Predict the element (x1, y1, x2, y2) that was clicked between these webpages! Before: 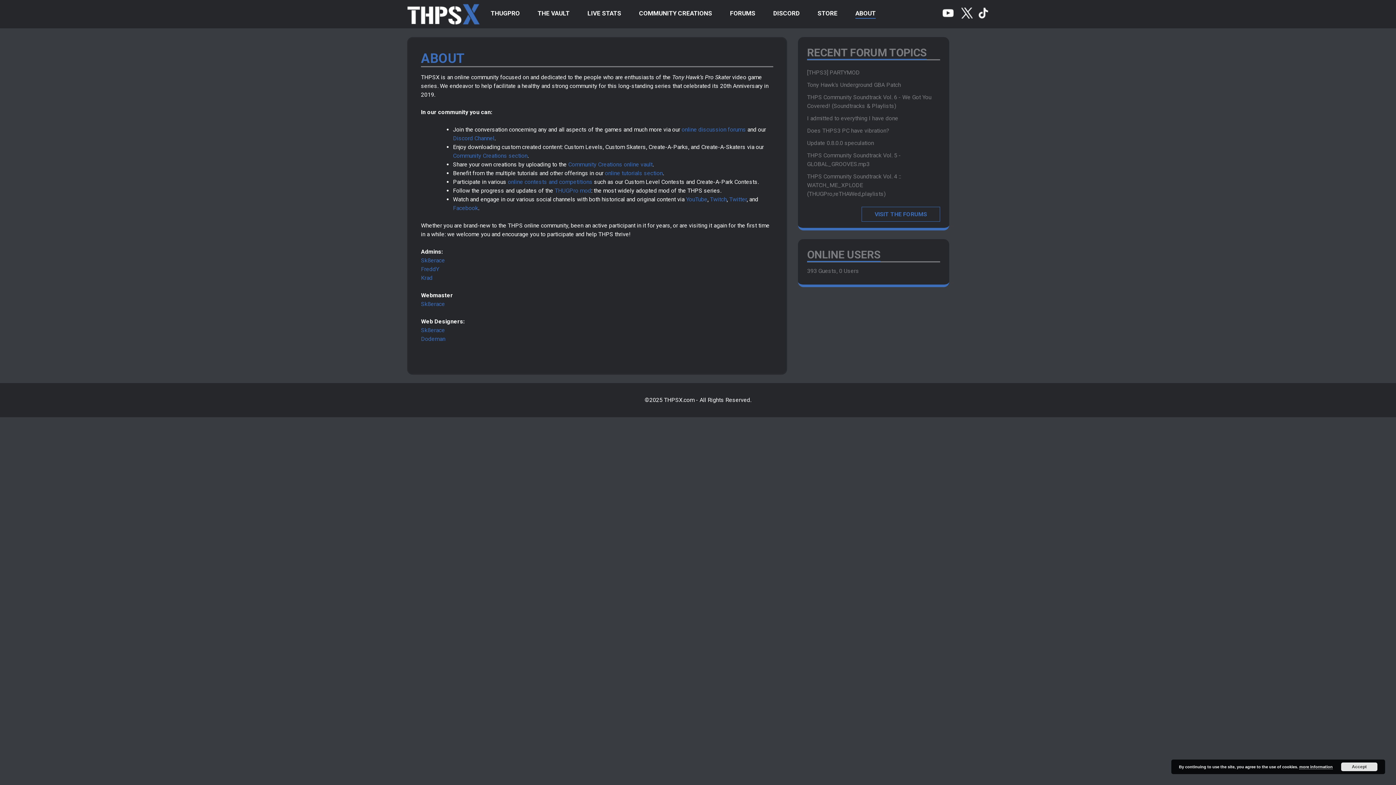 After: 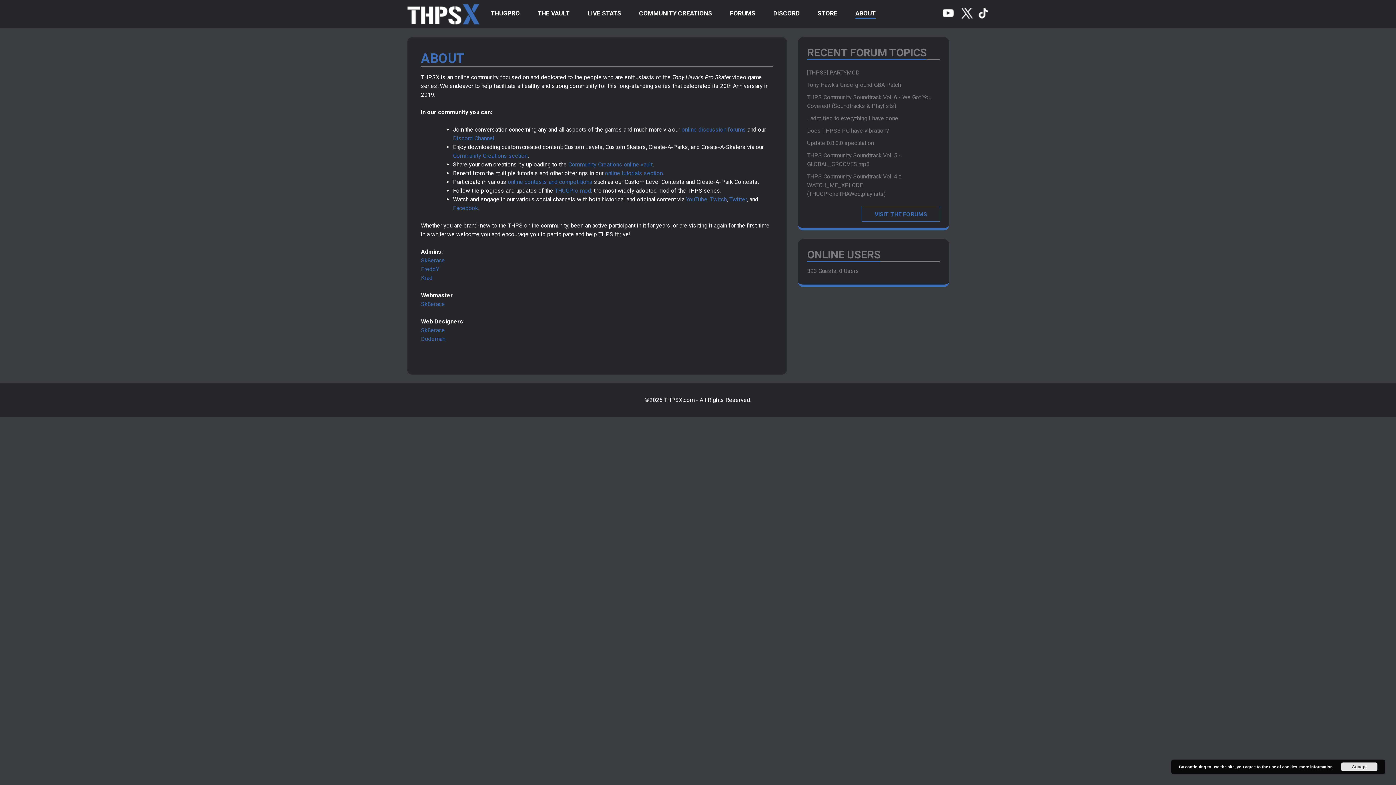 Action: bbox: (972, 13, 989, 20)